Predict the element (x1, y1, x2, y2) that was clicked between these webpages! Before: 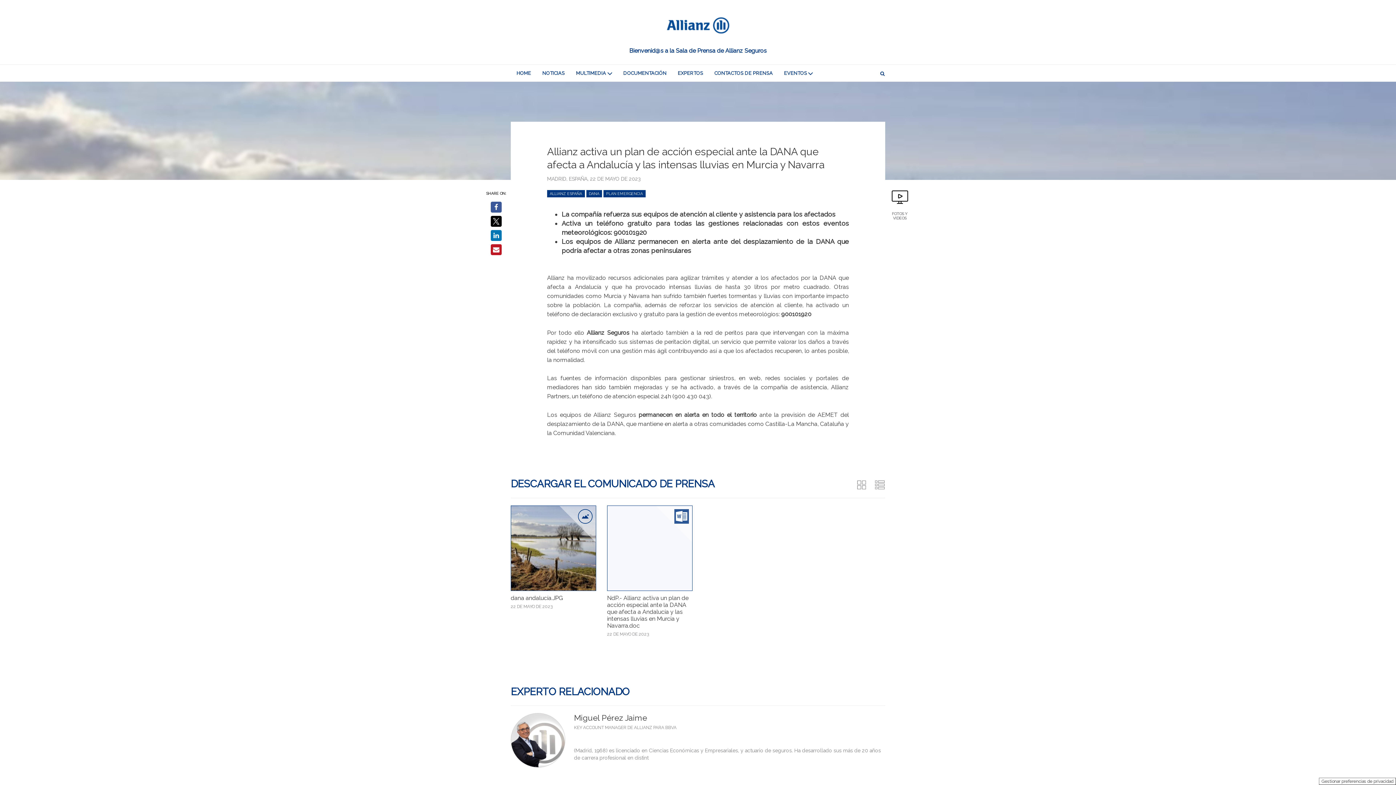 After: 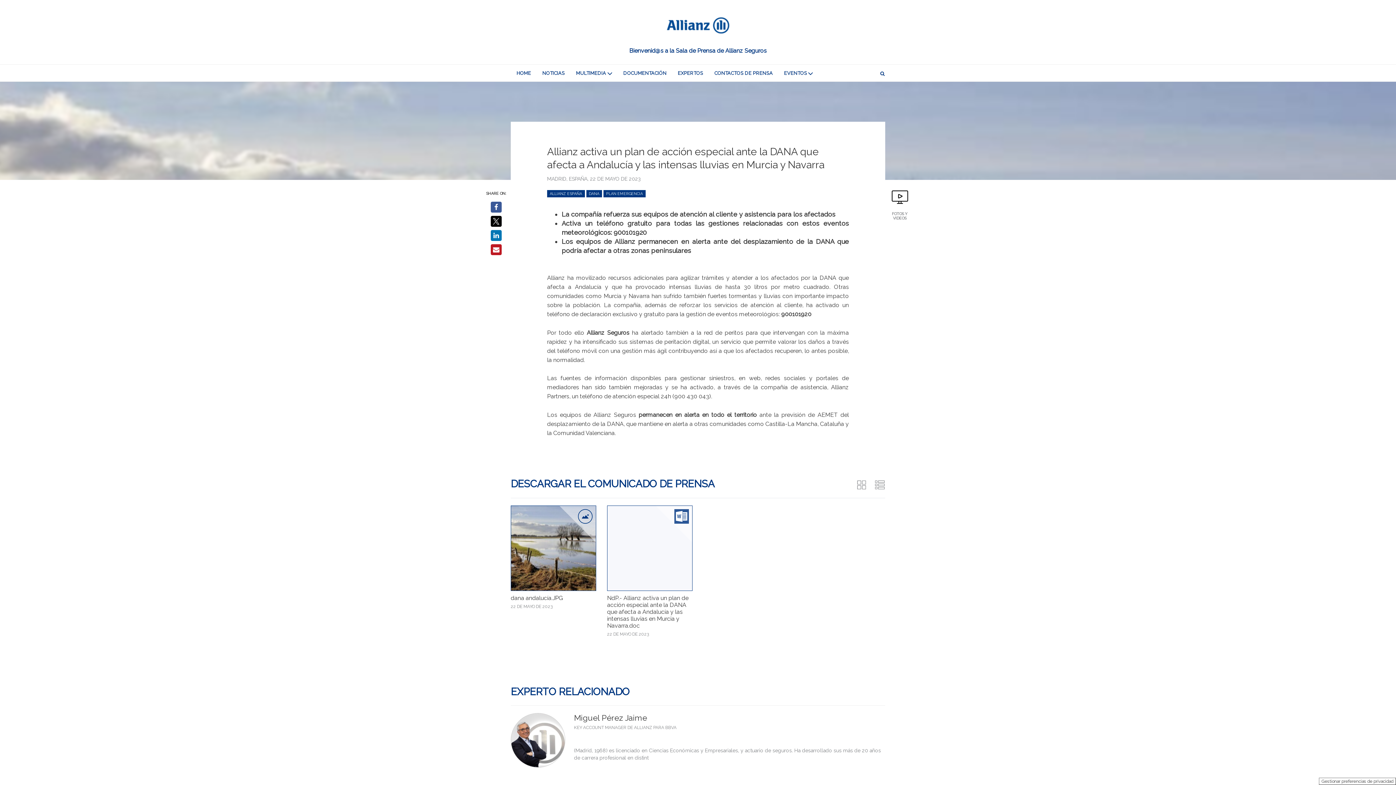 Action: bbox: (885, 211, 914, 220) label: FOTOS Y VIDEOS